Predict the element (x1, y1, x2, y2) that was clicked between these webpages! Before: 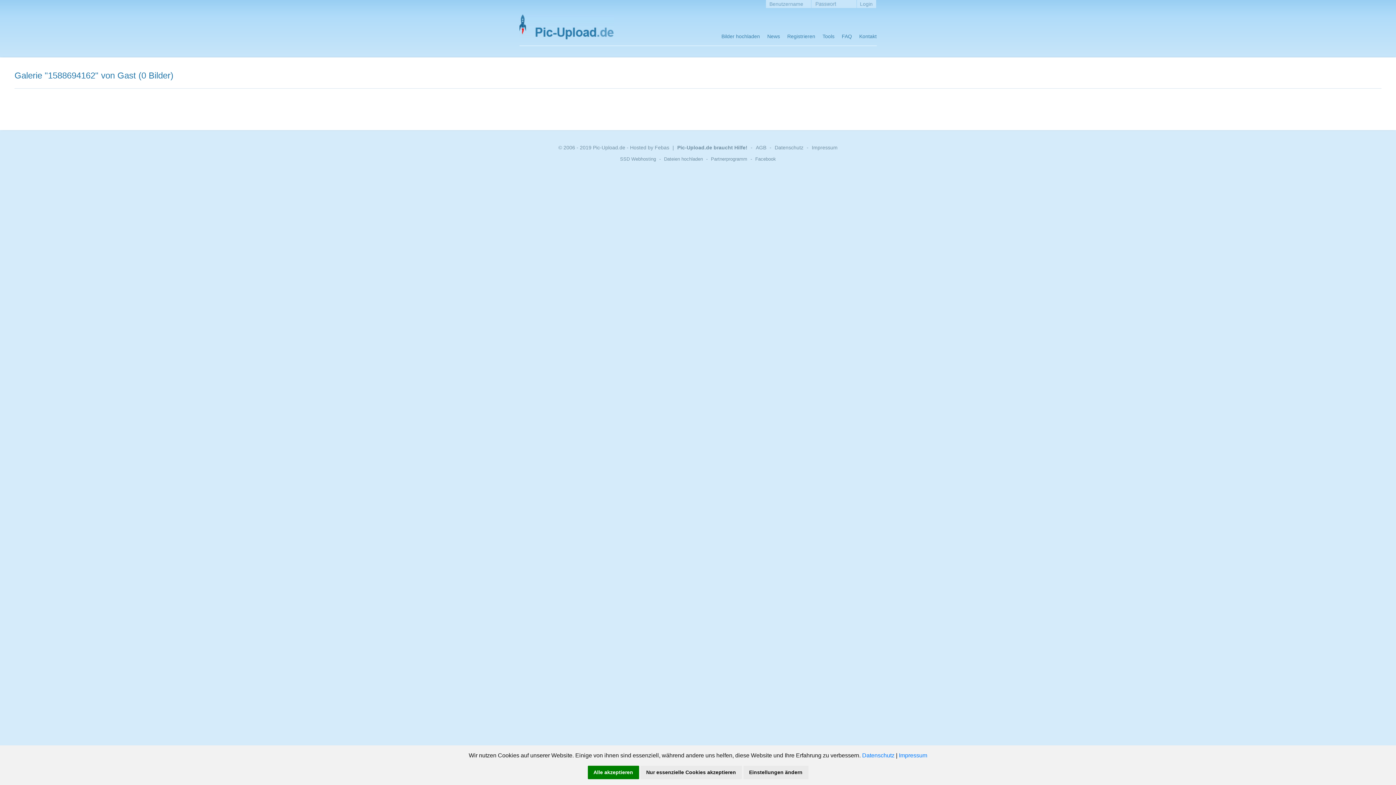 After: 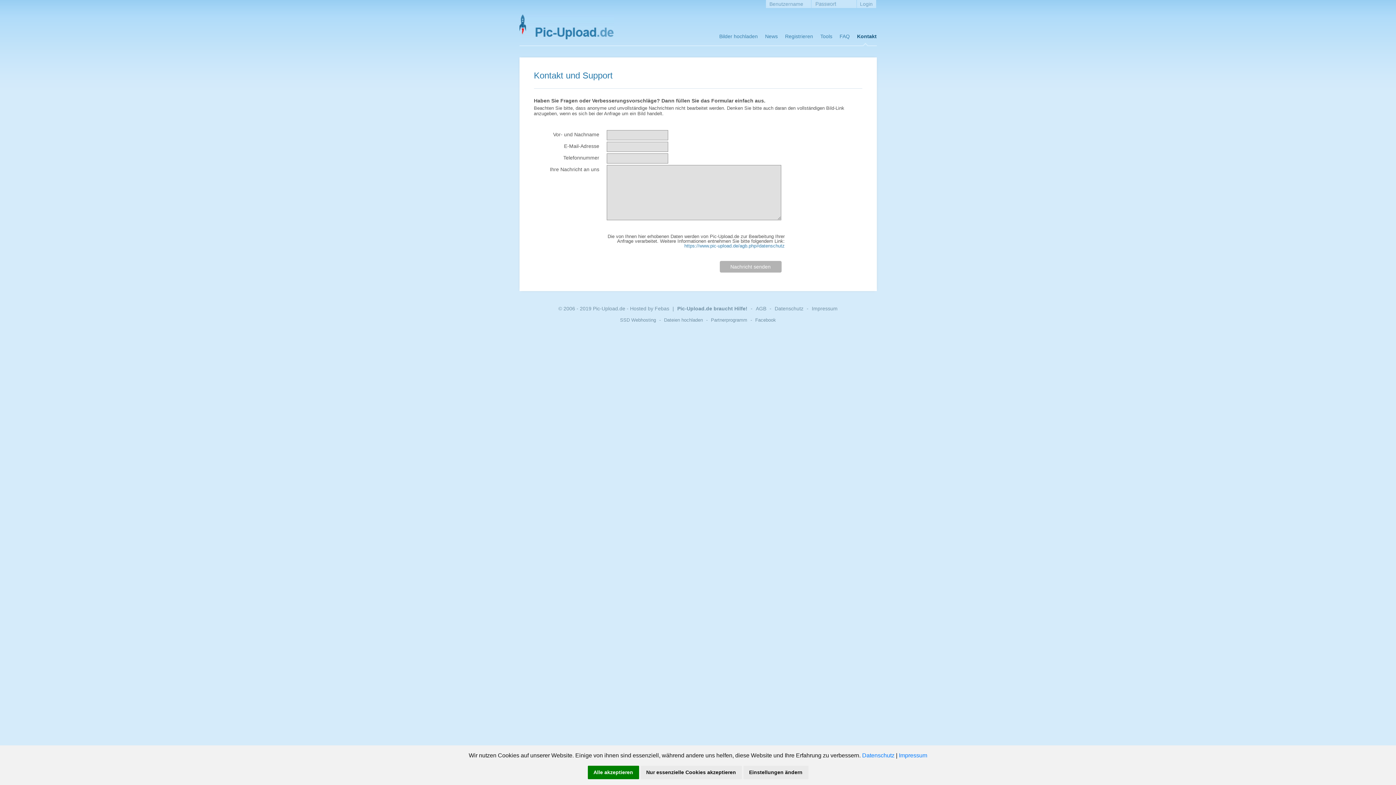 Action: bbox: (855, 33, 876, 46) label: Kontakt